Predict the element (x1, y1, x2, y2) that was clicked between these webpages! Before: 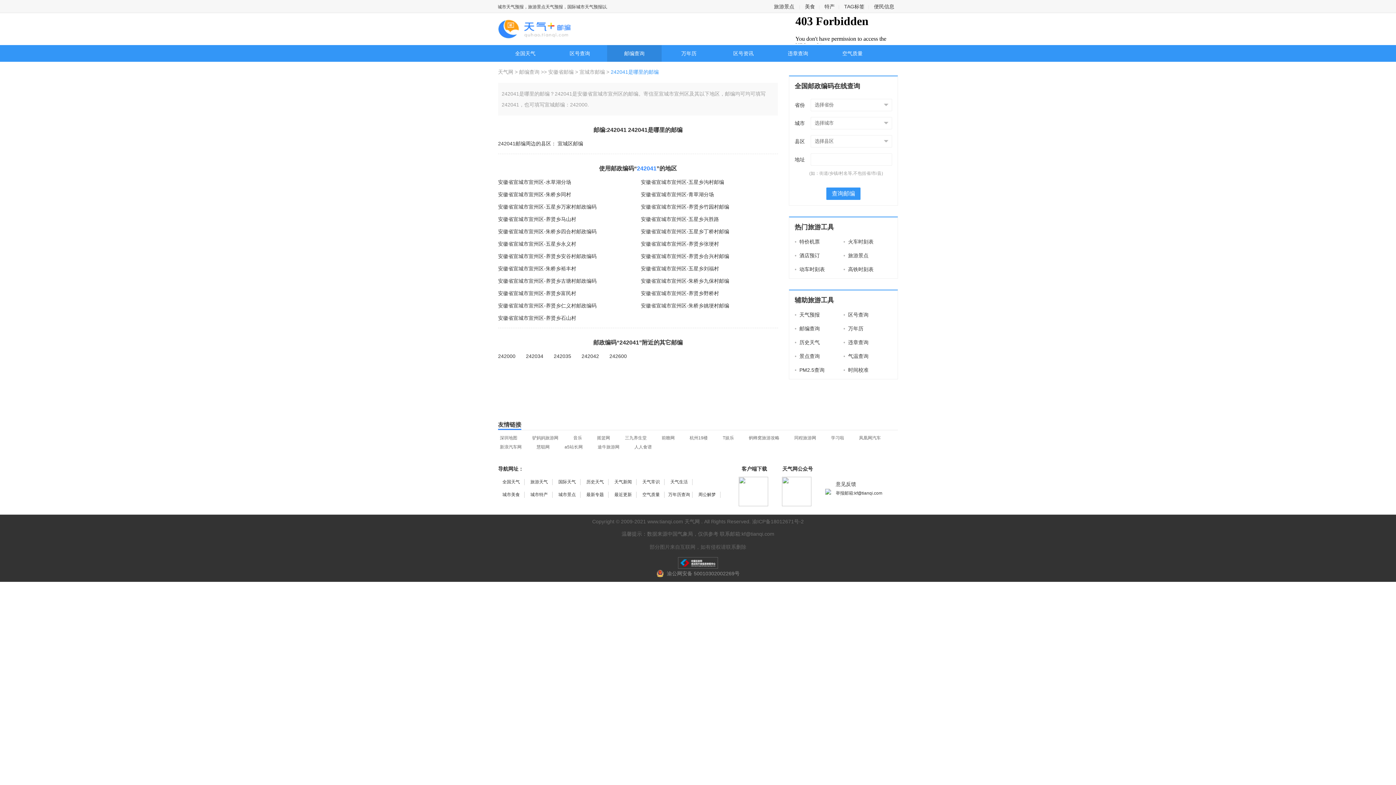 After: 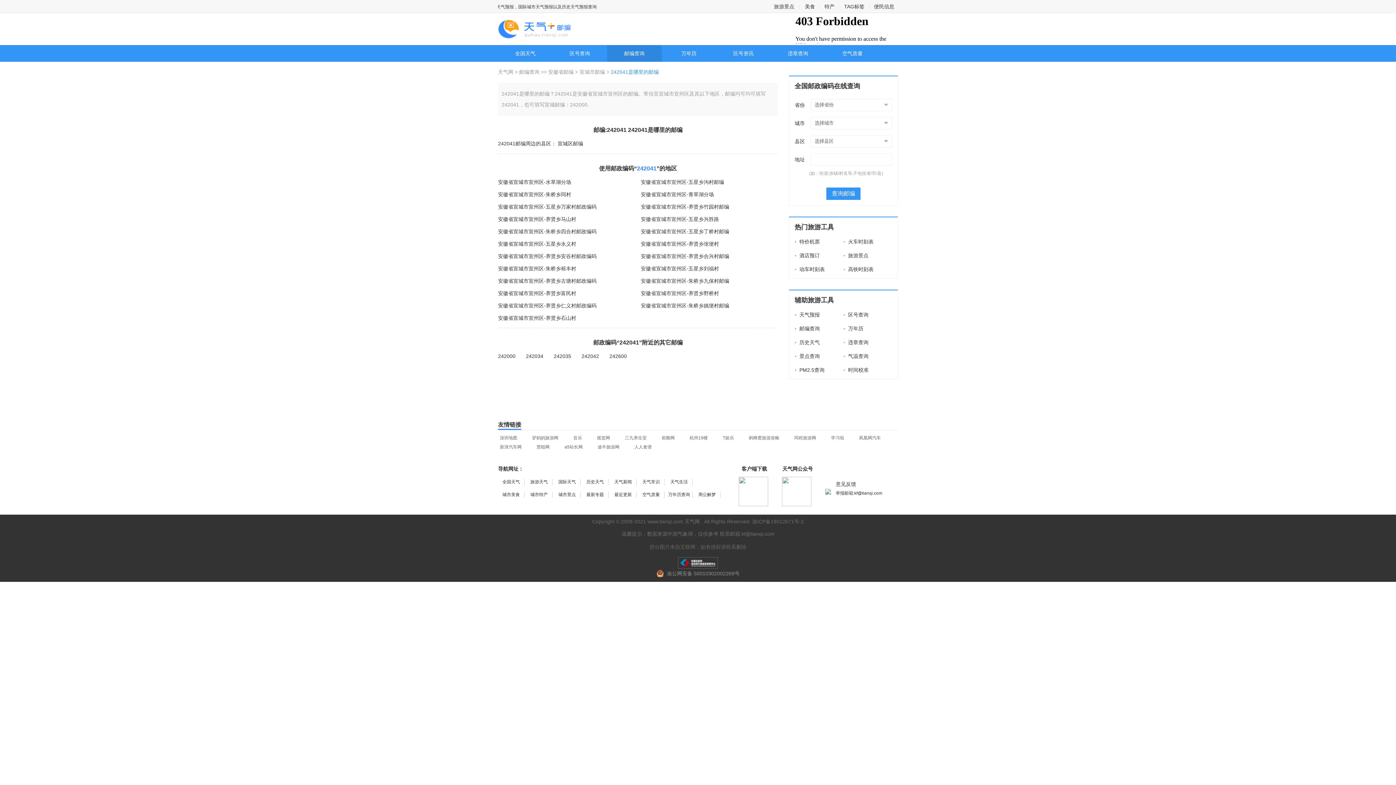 Action: bbox: (498, 204, 596, 209) label: 安徽省宣城市宣州区-五星乡万家村邮政编码